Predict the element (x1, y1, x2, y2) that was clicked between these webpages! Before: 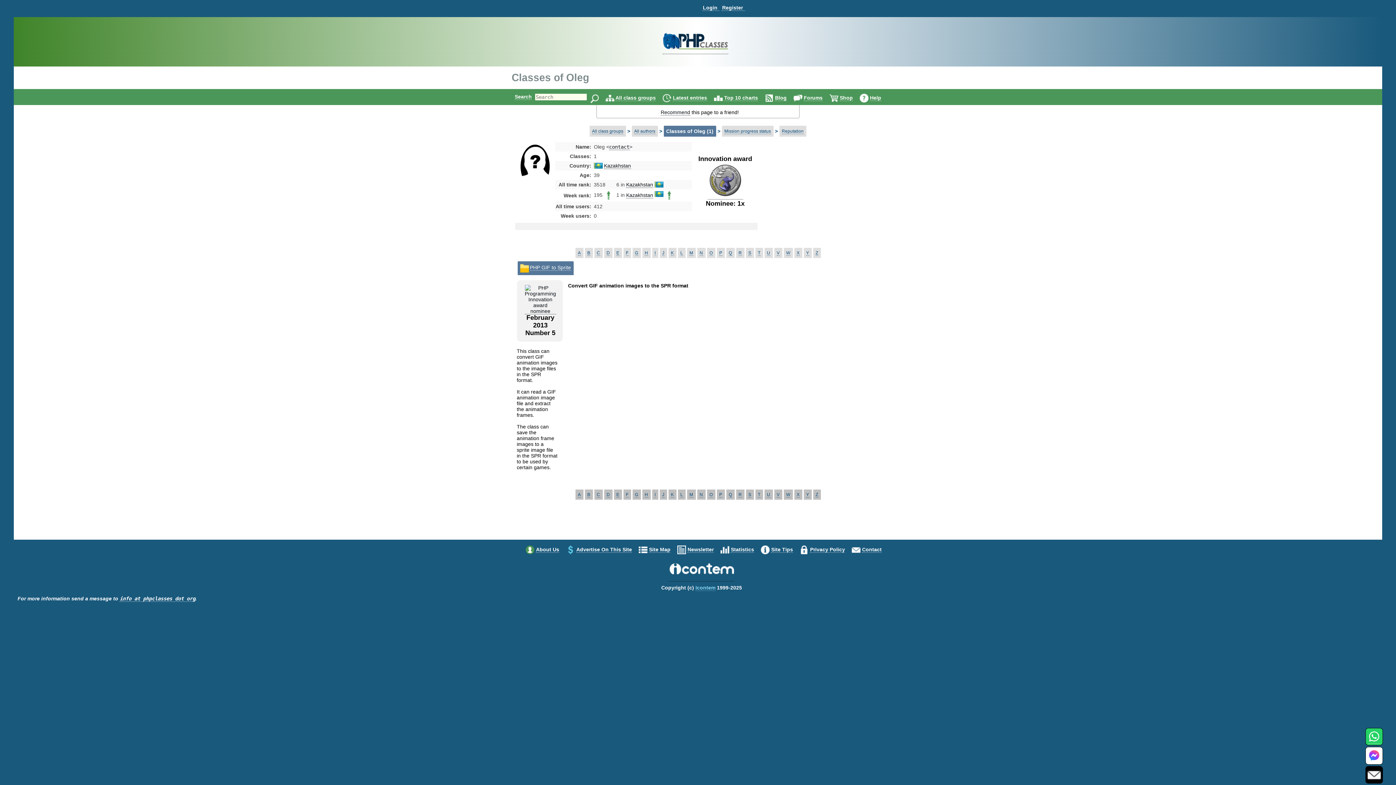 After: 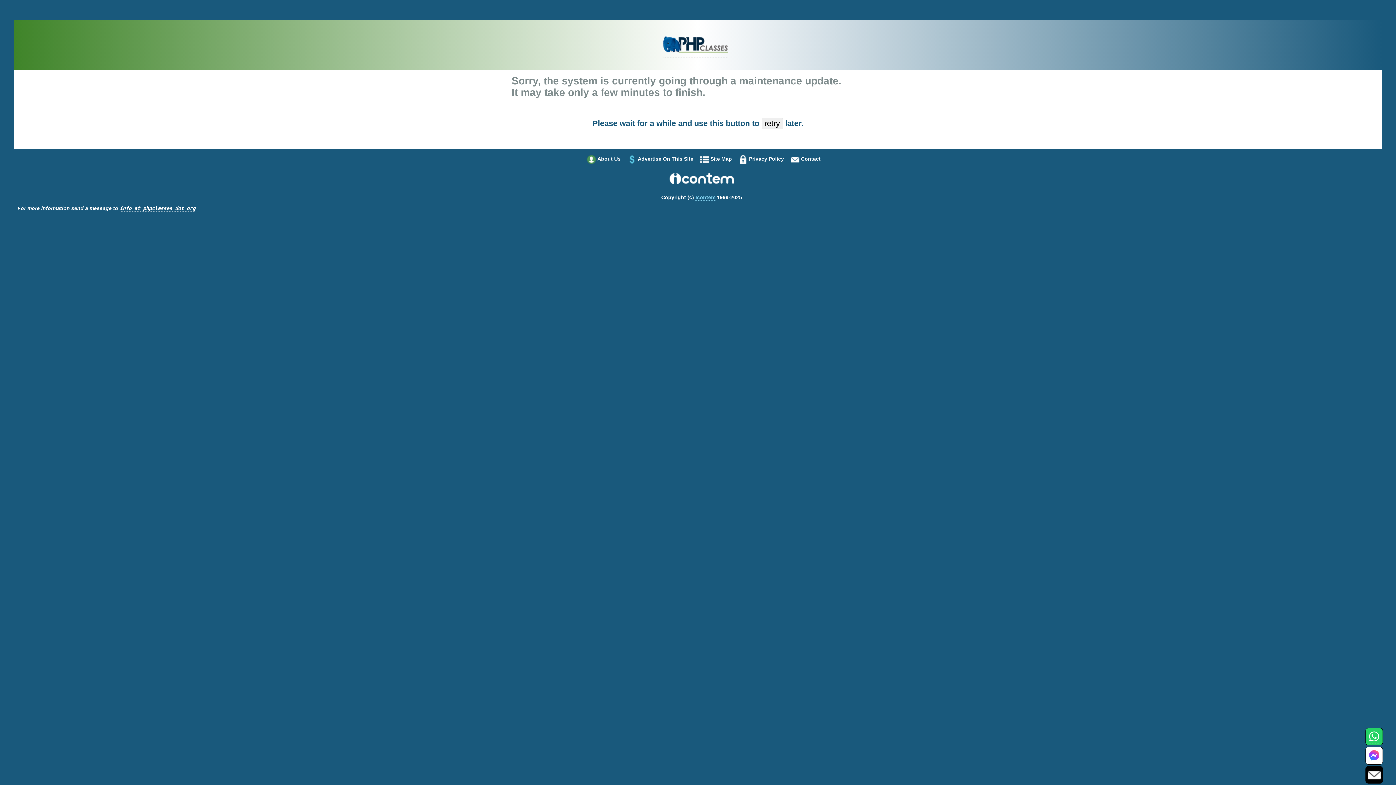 Action: label: Kazakhstan bbox: (604, 162, 631, 169)